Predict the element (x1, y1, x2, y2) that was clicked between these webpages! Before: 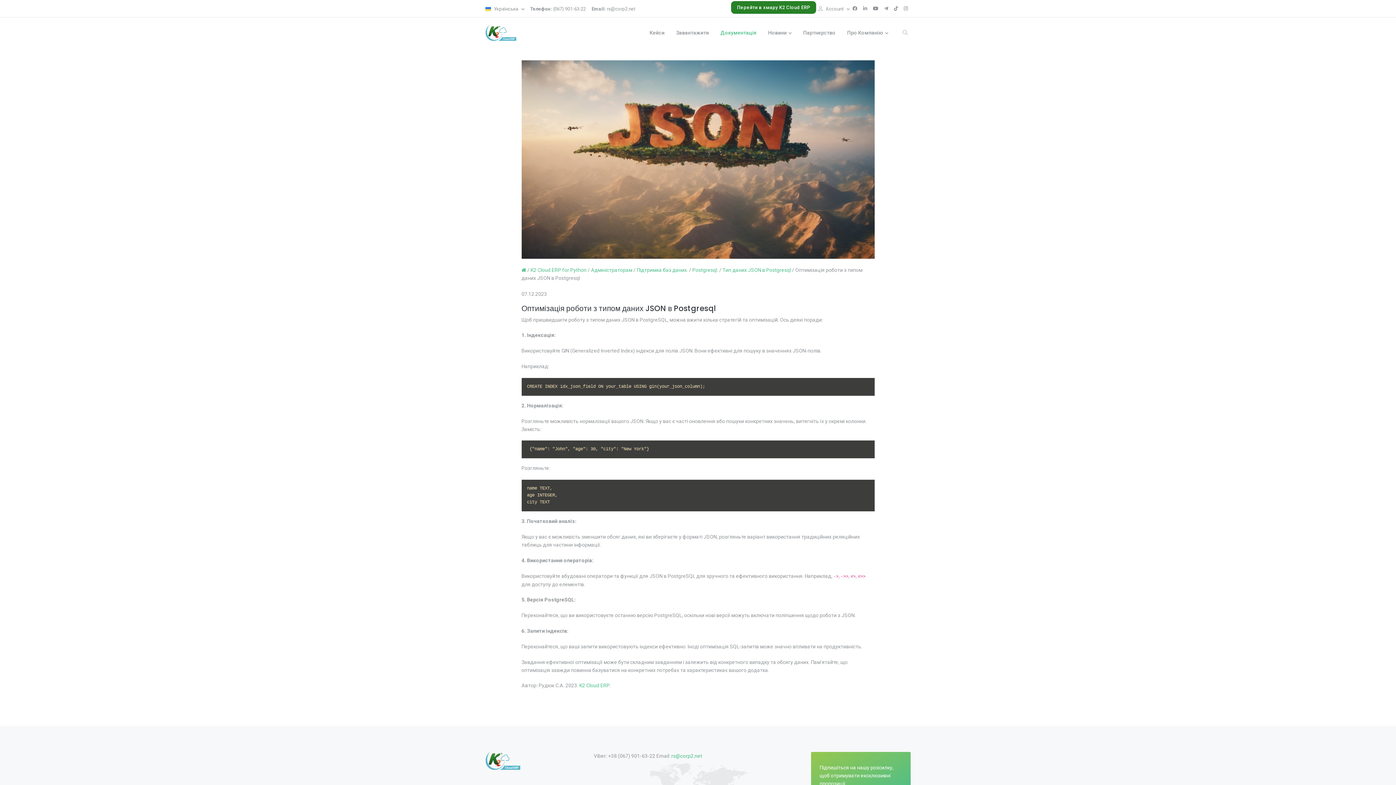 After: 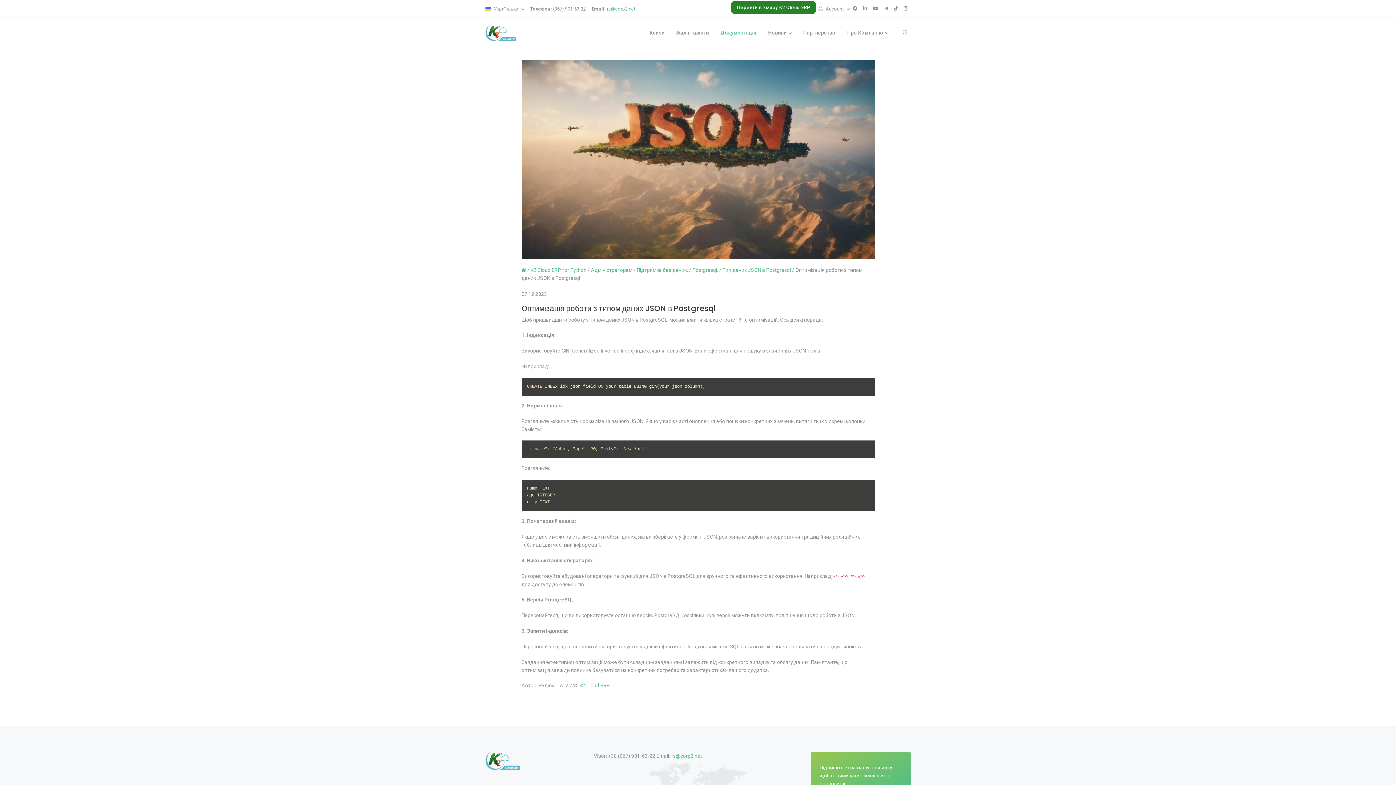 Action: bbox: (607, 6, 635, 11) label: rs@corp2.net